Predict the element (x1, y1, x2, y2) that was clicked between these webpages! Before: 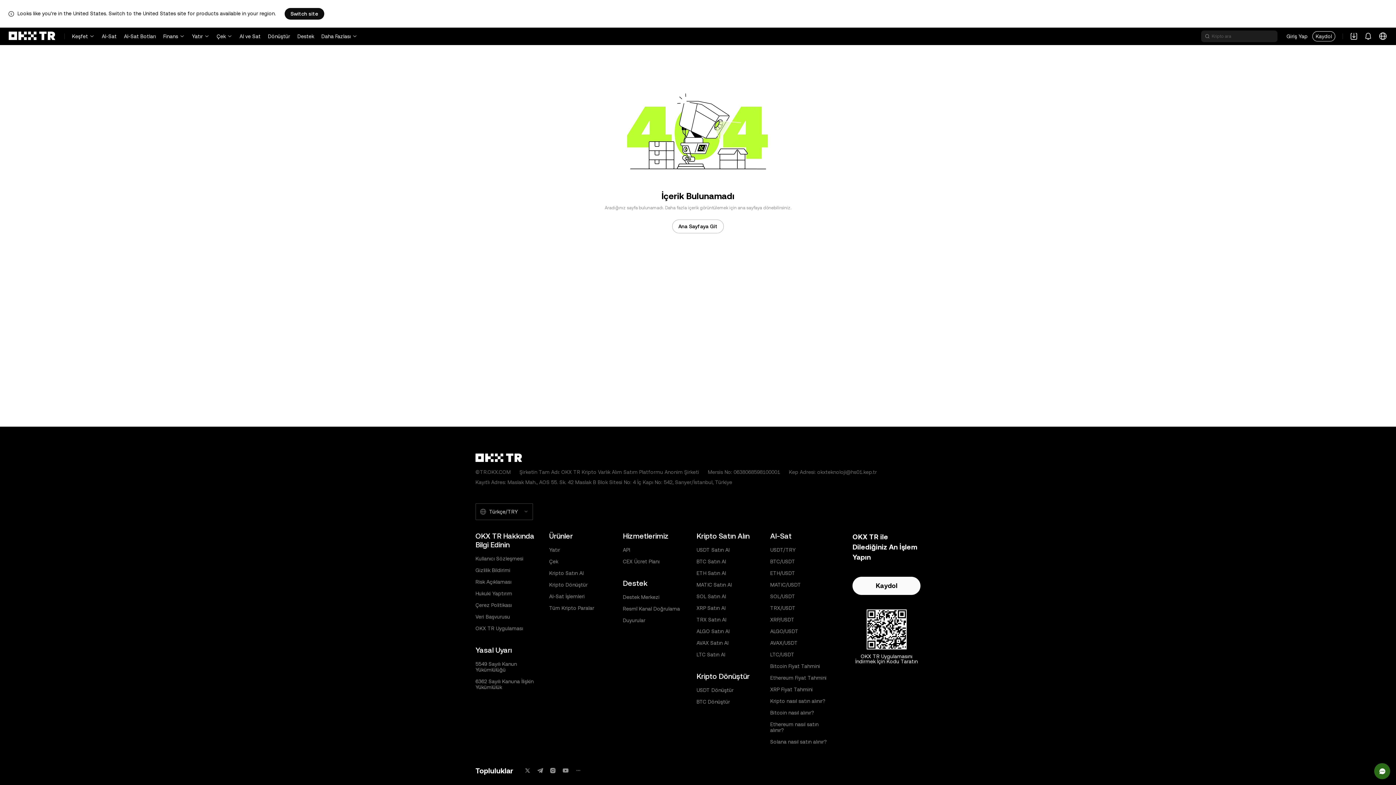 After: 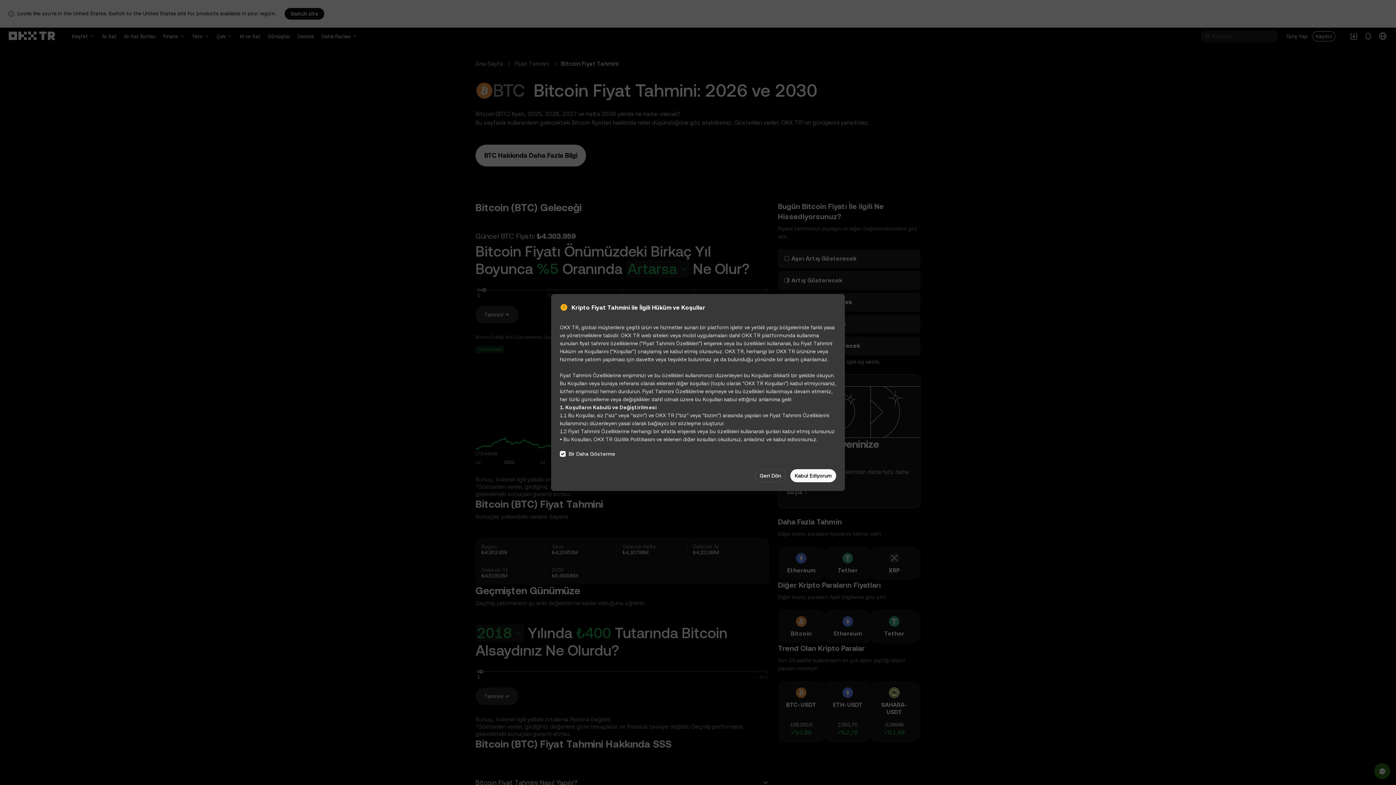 Action: bbox: (770, 663, 820, 669) label: Bitcoin Fiyat Tahmini